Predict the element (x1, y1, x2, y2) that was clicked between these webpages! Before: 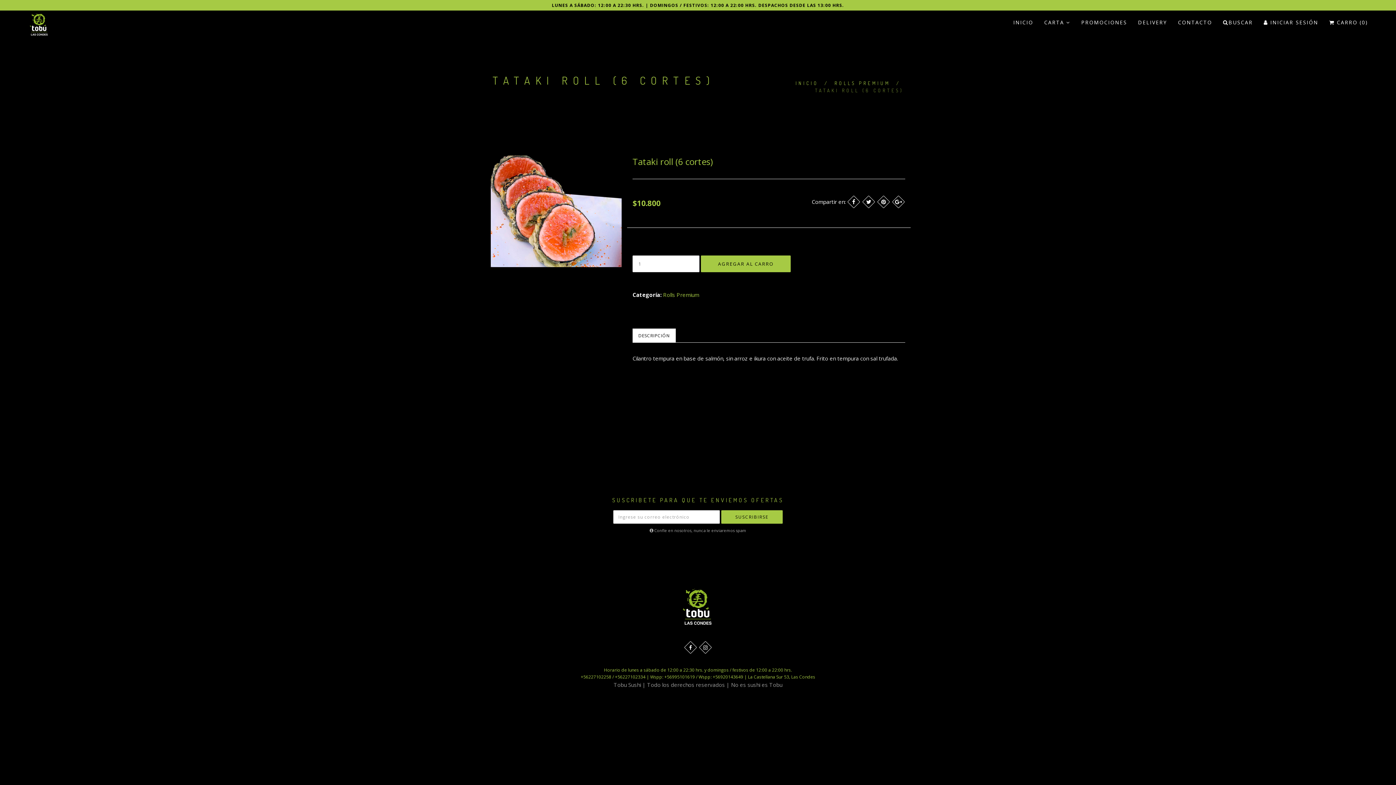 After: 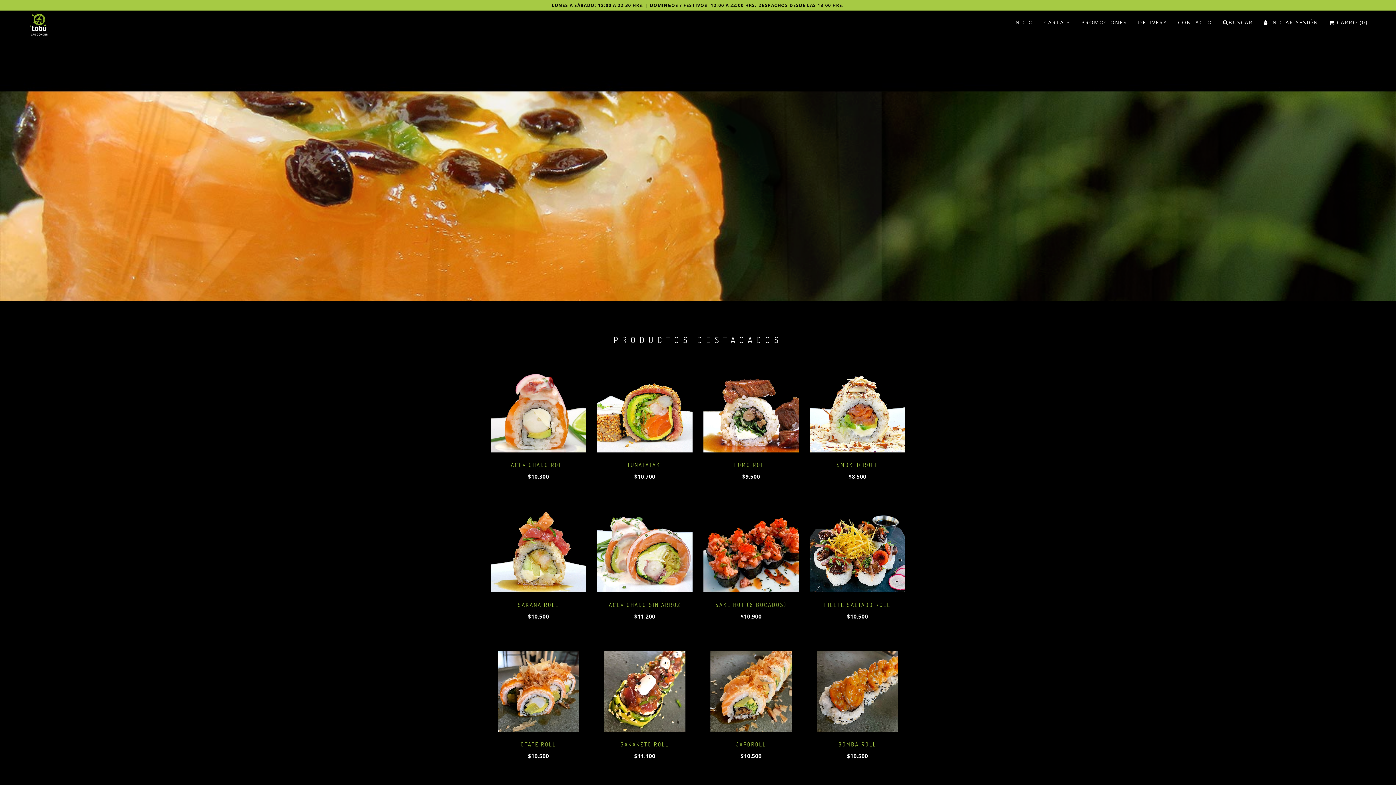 Action: bbox: (795, 80, 818, 86) label: INICIO